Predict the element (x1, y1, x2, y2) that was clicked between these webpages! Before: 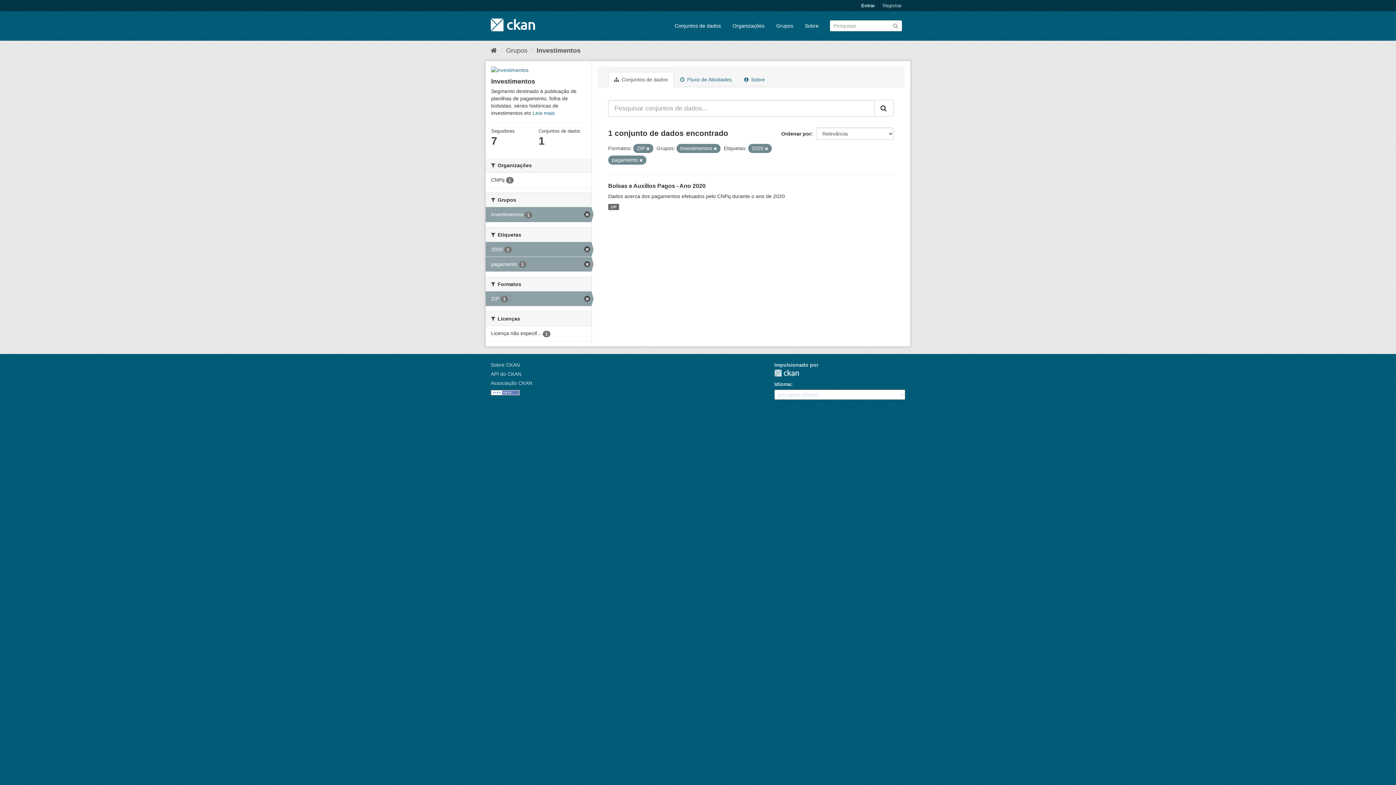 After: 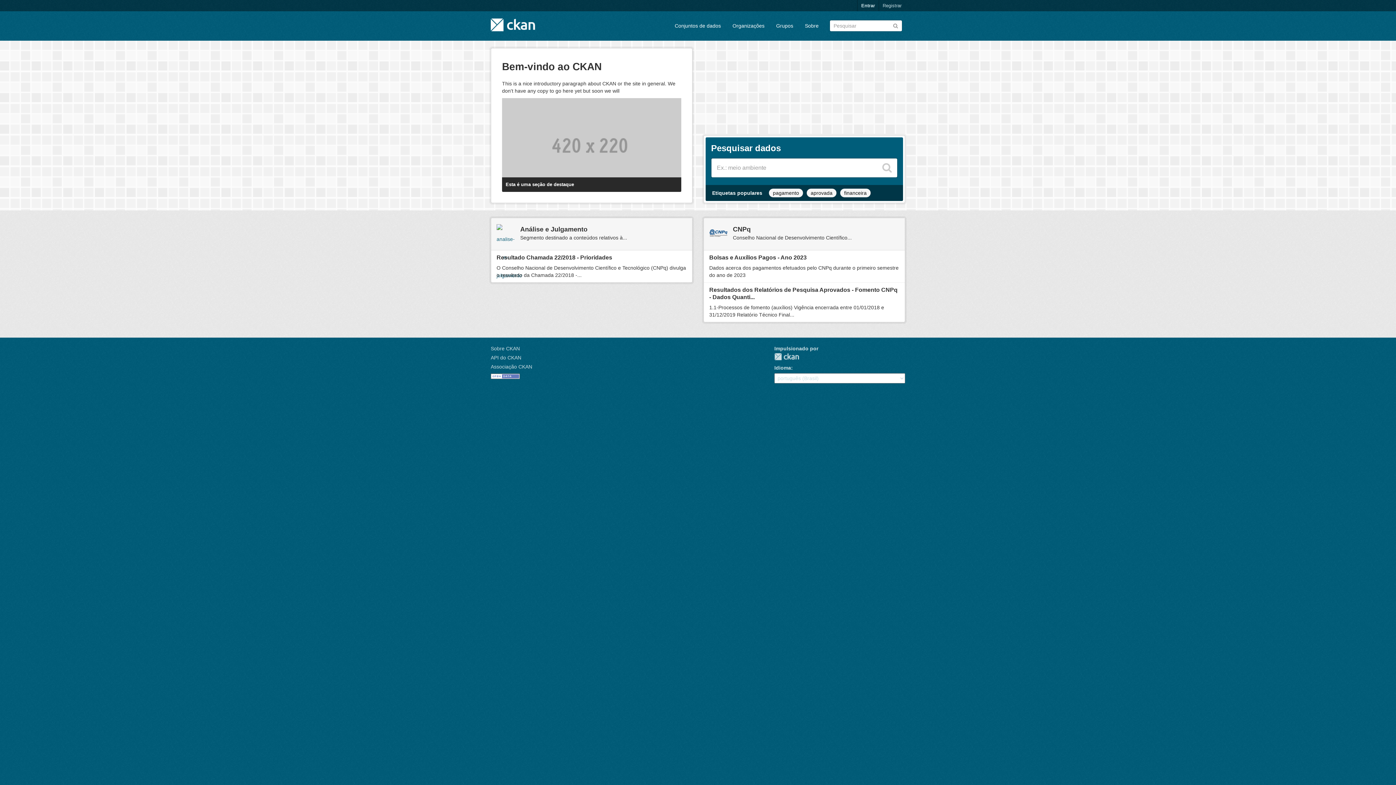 Action: bbox: (490, 46, 497, 54)